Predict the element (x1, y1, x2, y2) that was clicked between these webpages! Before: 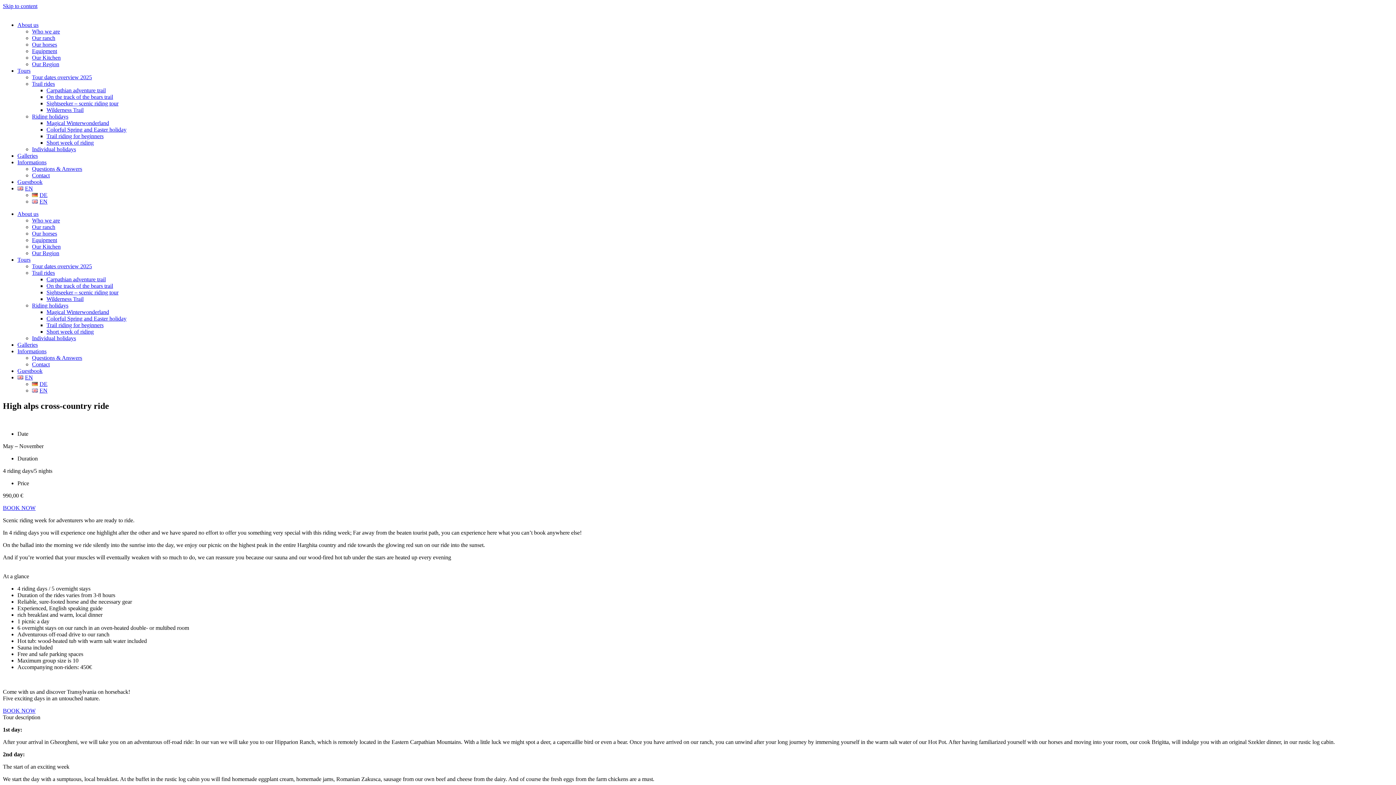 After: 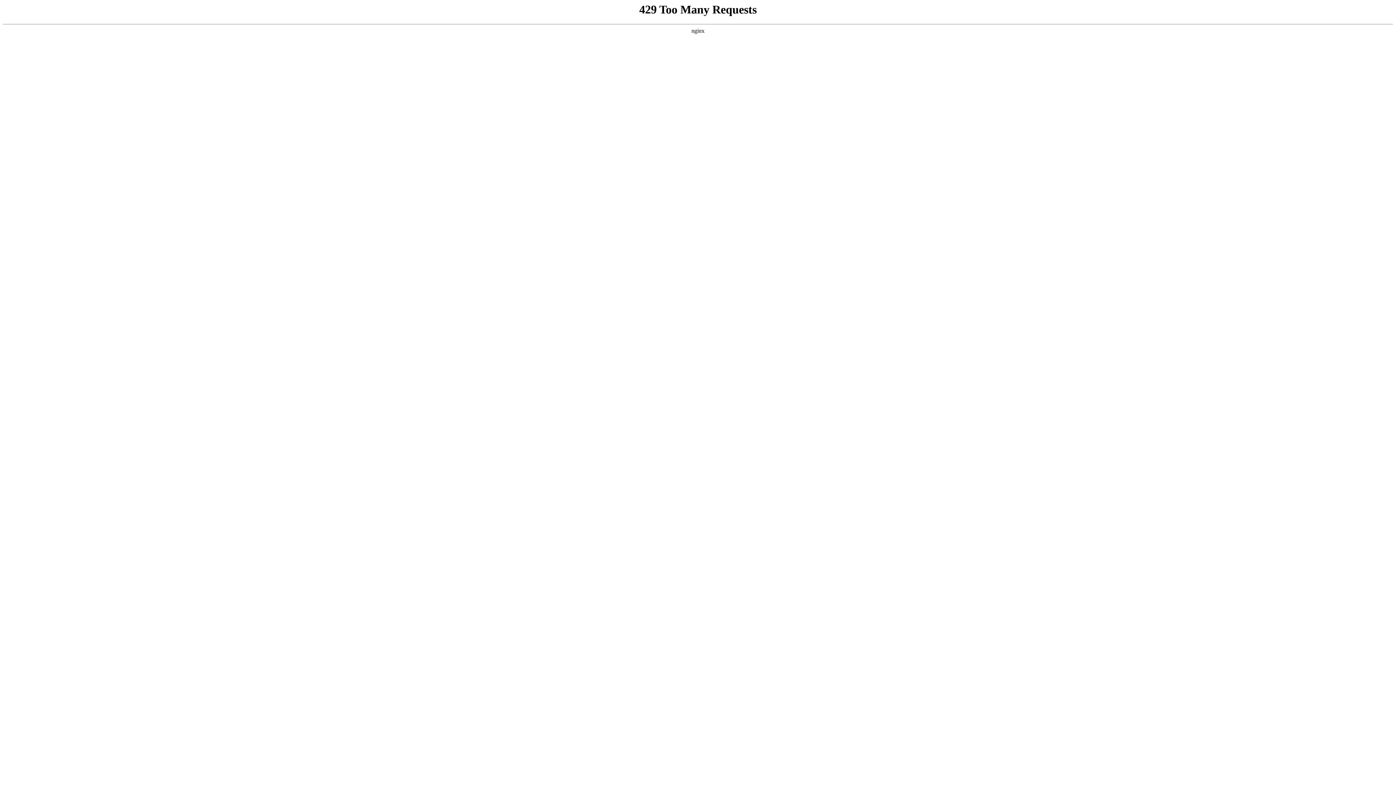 Action: label: Tours bbox: (17, 256, 30, 262)